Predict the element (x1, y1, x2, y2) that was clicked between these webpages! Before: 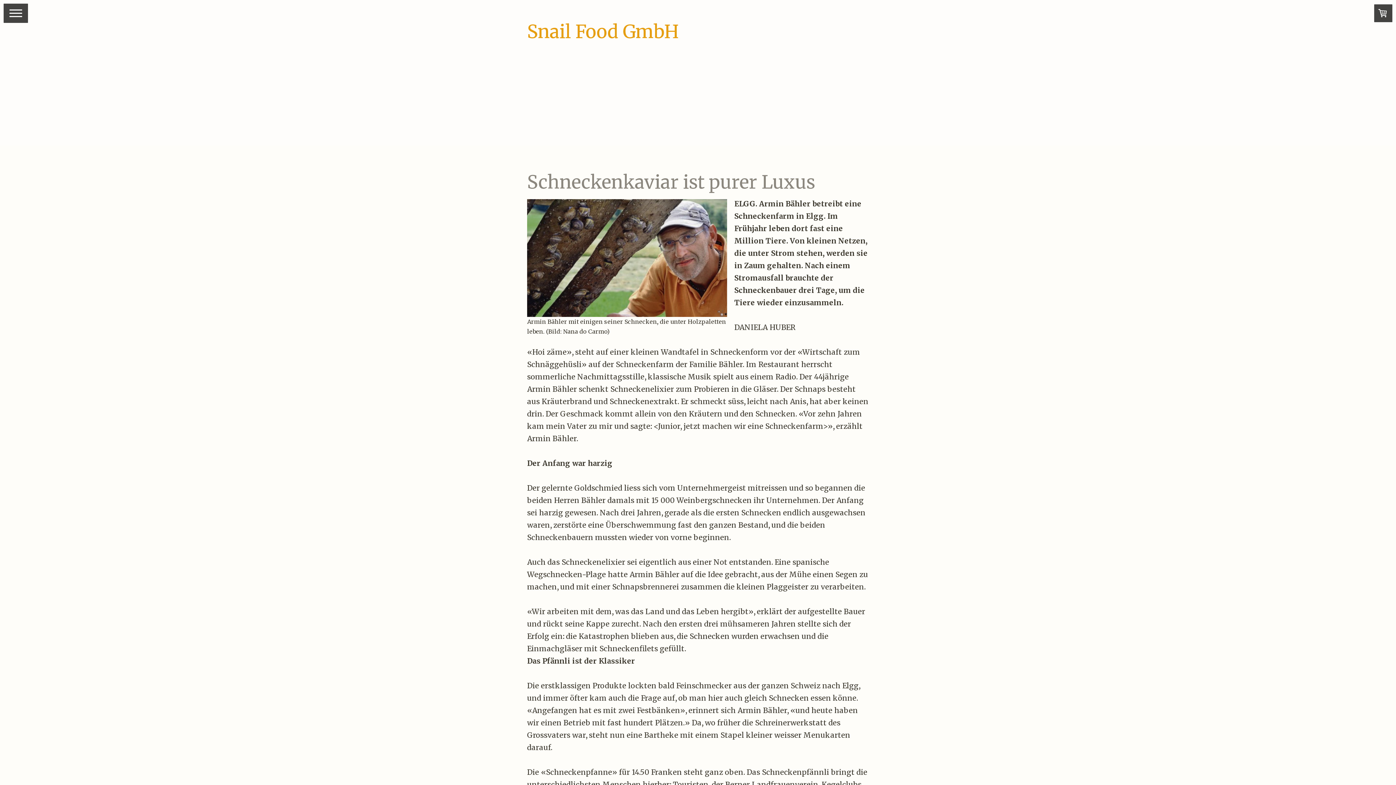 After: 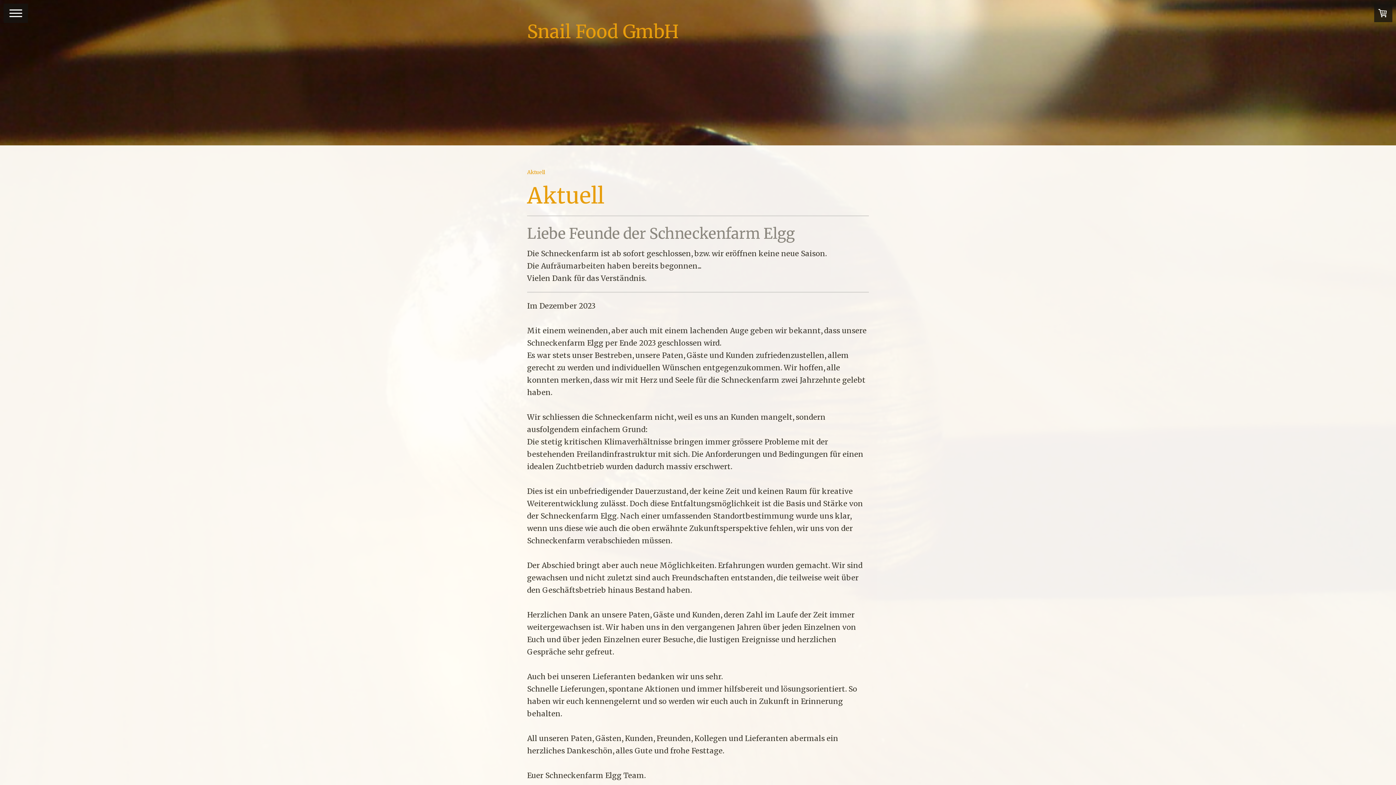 Action: bbox: (527, 20, 748, 43) label: Snail Food GmbH